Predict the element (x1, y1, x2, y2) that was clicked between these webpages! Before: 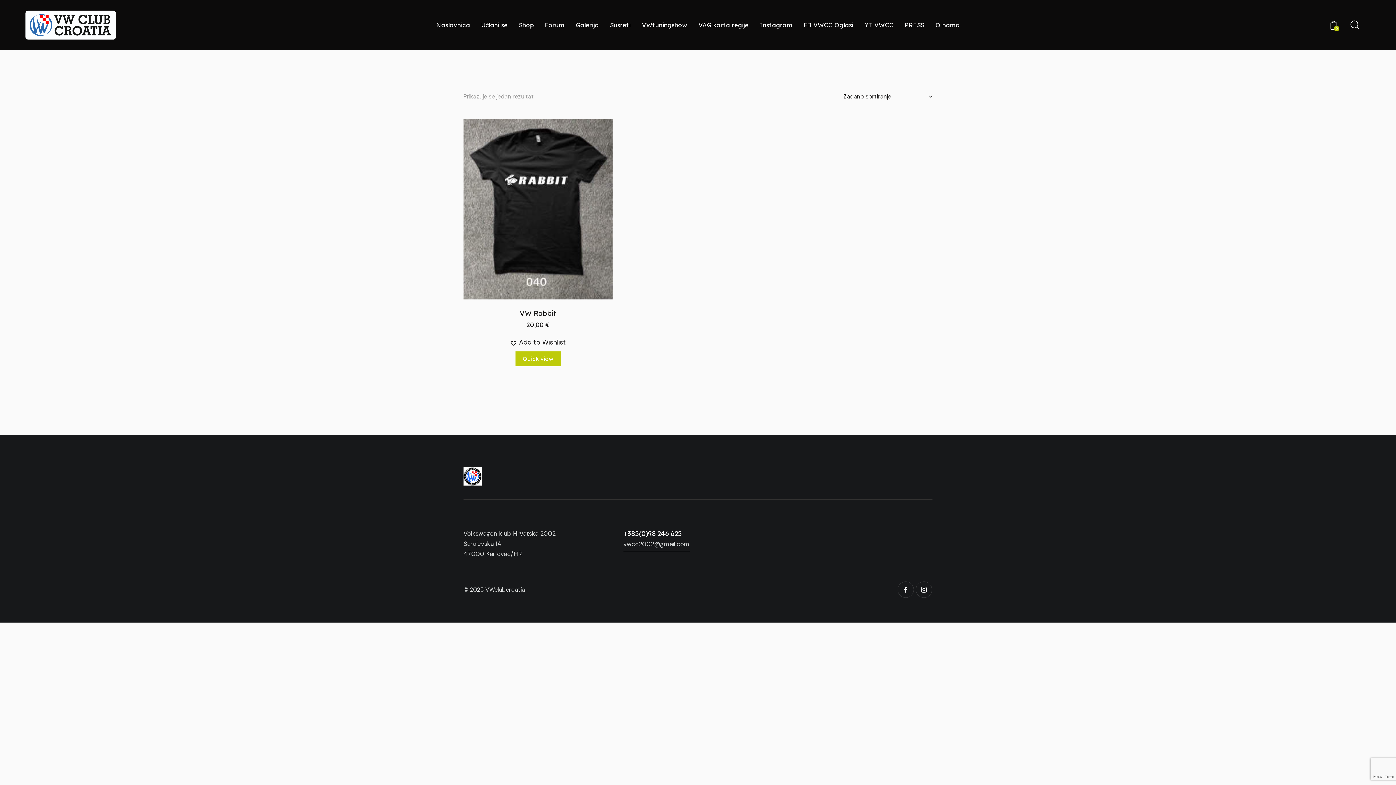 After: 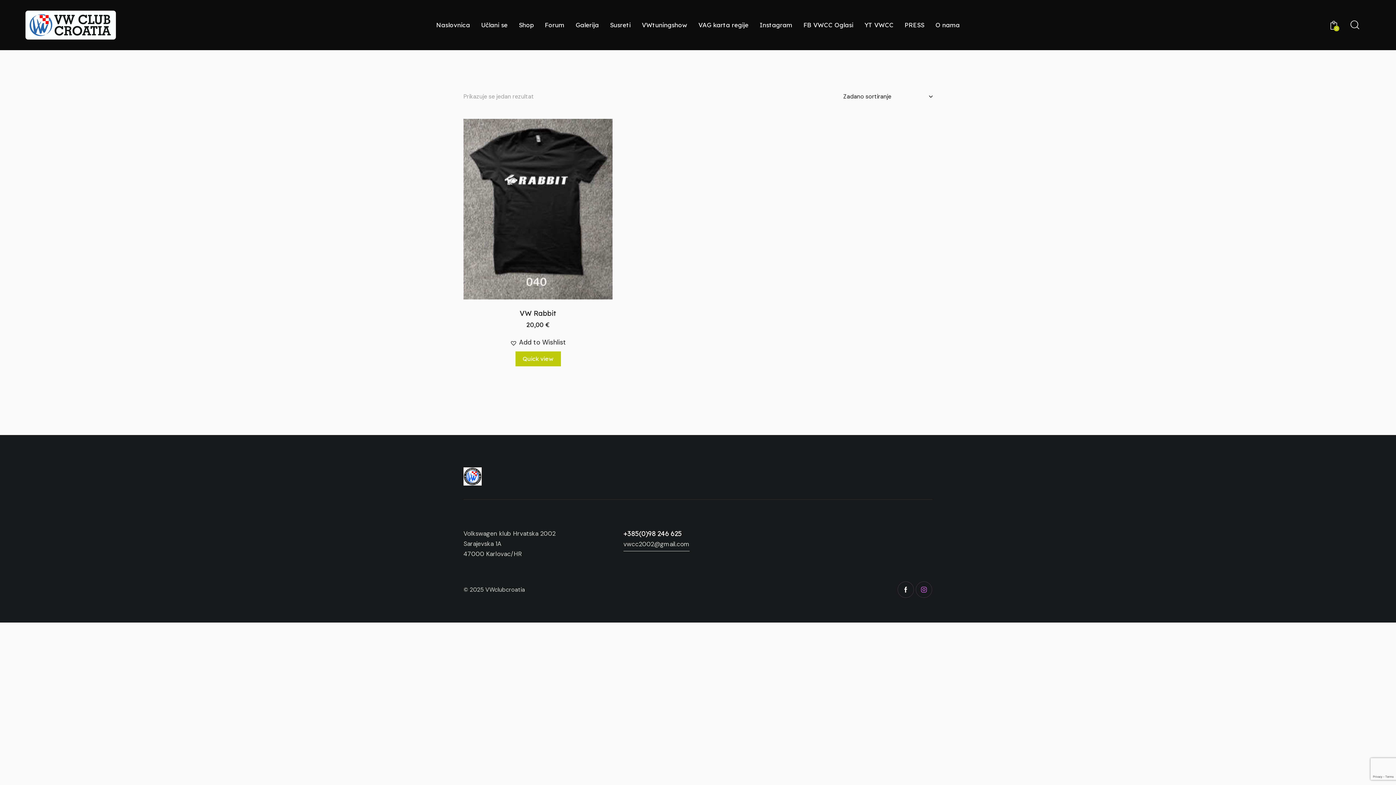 Action: bbox: (915, 581, 932, 598)